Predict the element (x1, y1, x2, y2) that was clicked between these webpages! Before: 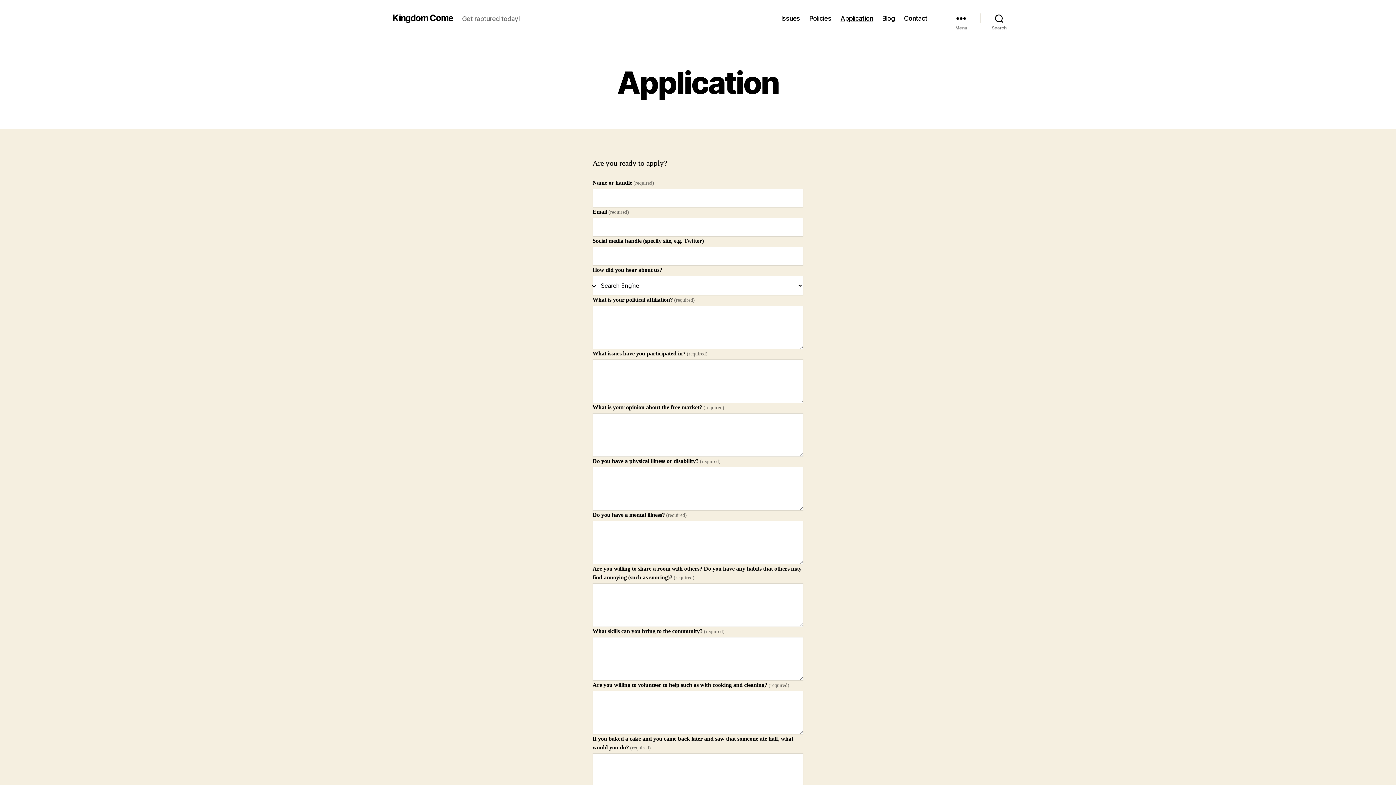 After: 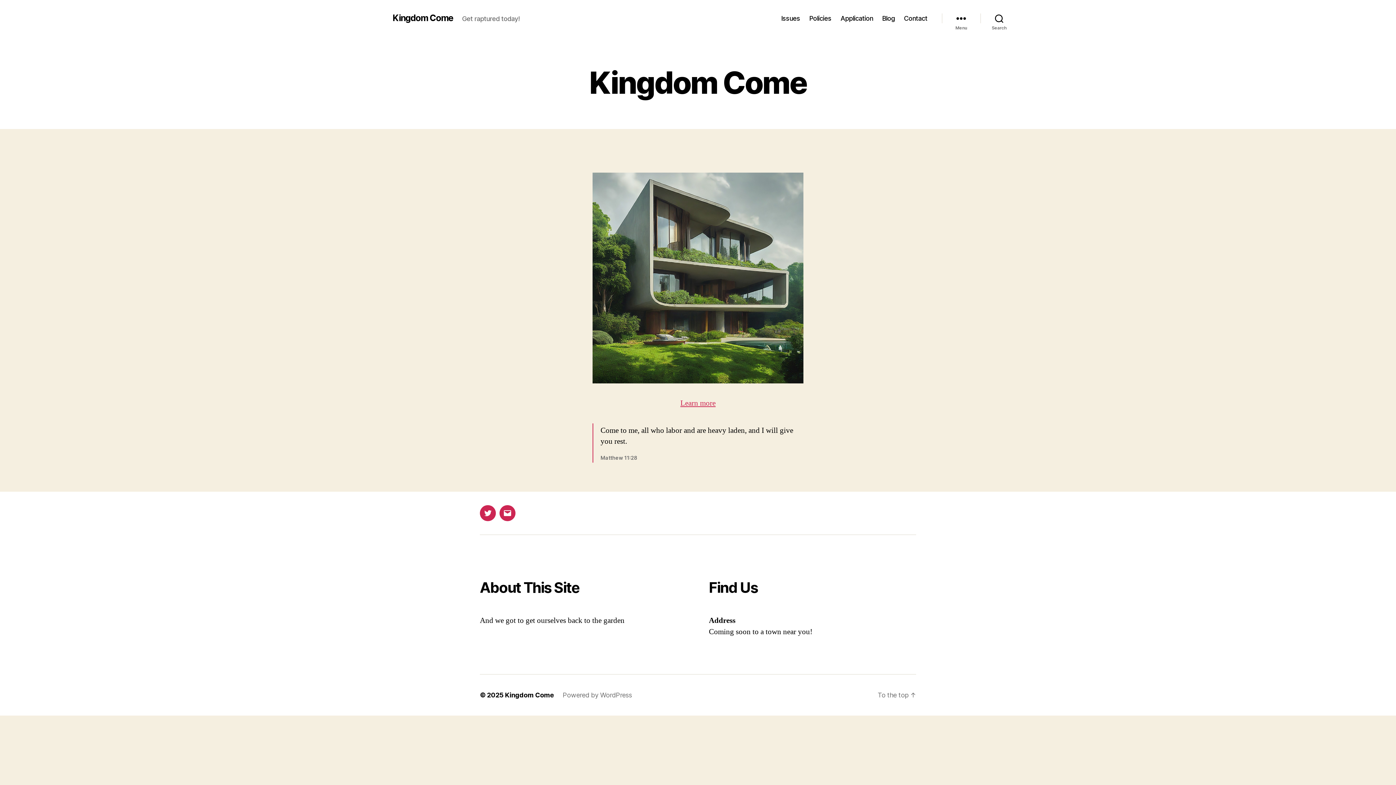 Action: bbox: (392, 13, 453, 22) label: Kingdom Come